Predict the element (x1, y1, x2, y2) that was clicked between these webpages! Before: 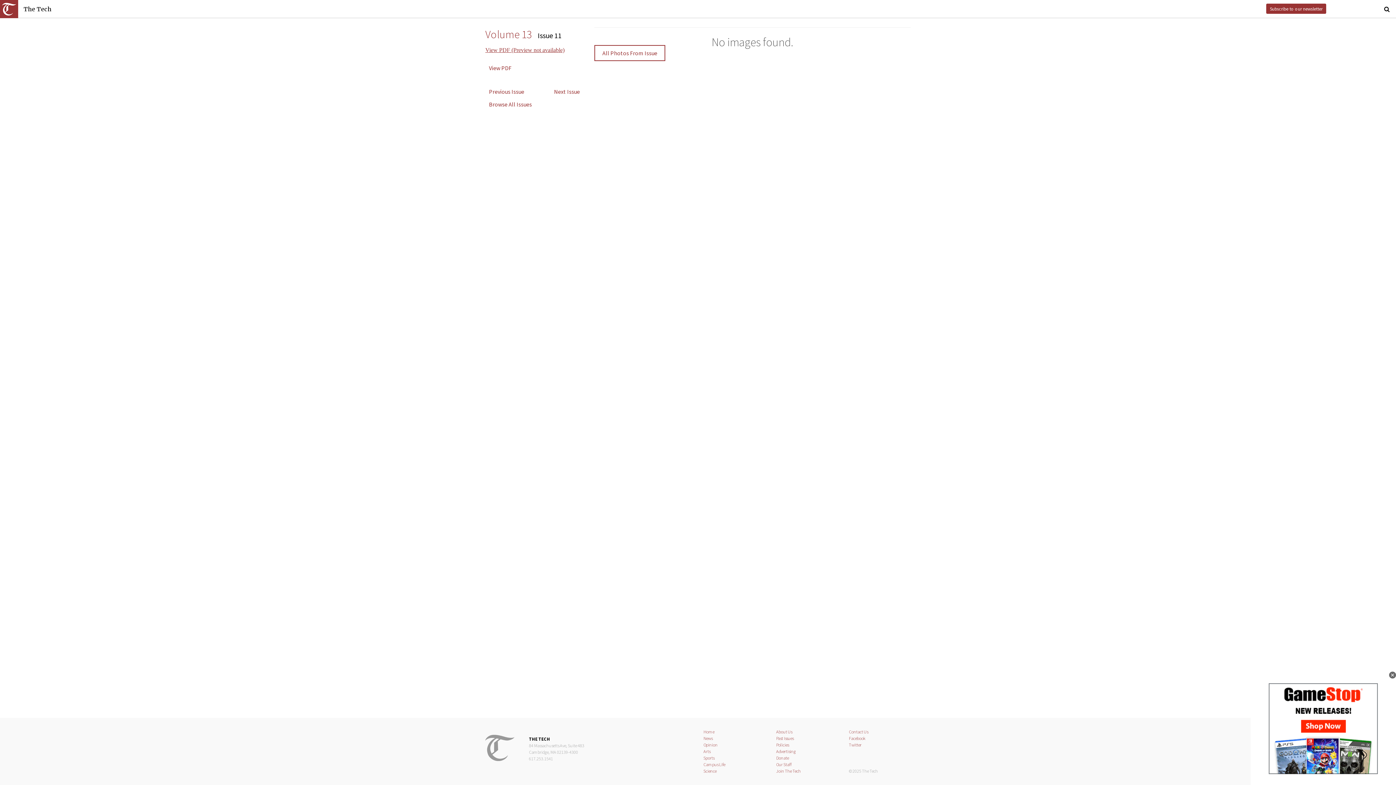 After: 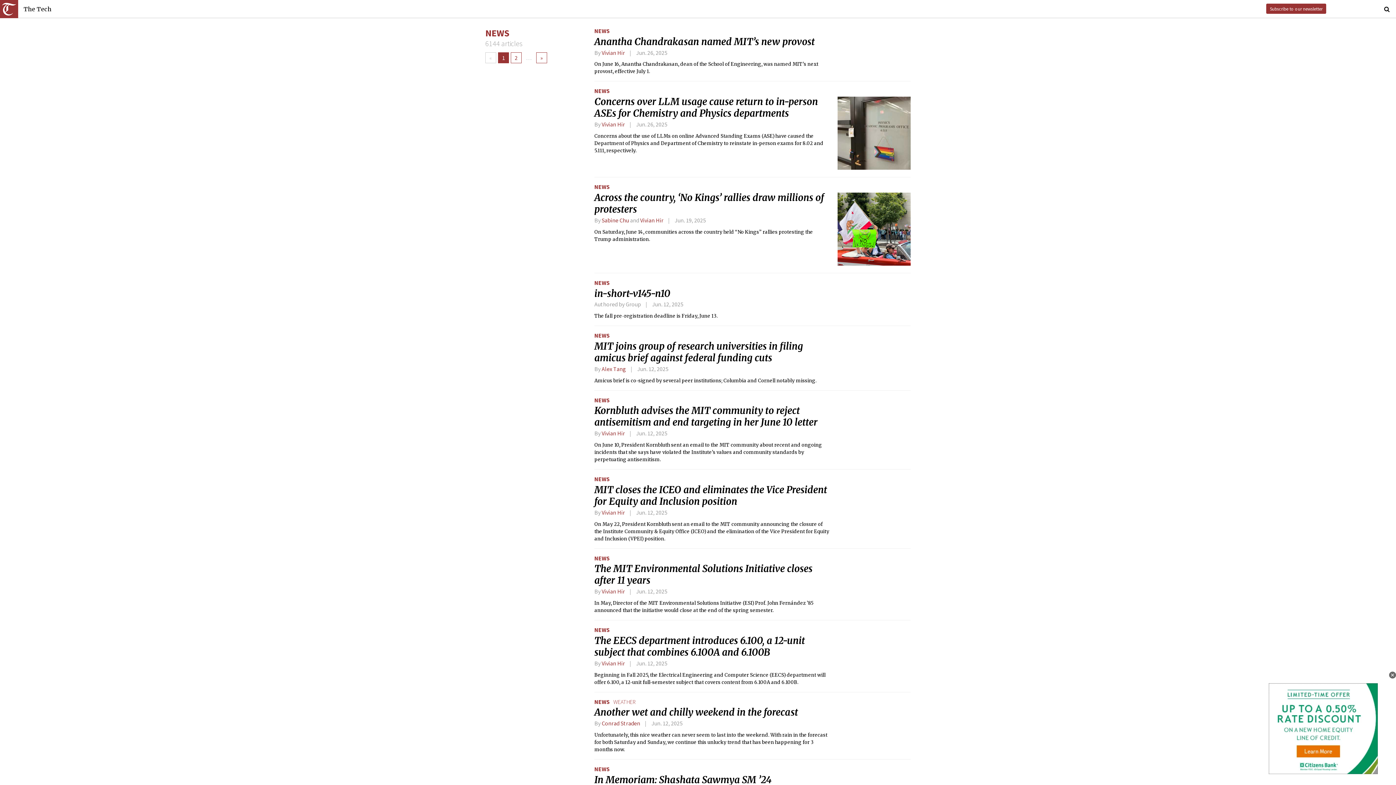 Action: bbox: (703, 736, 712, 741) label: News